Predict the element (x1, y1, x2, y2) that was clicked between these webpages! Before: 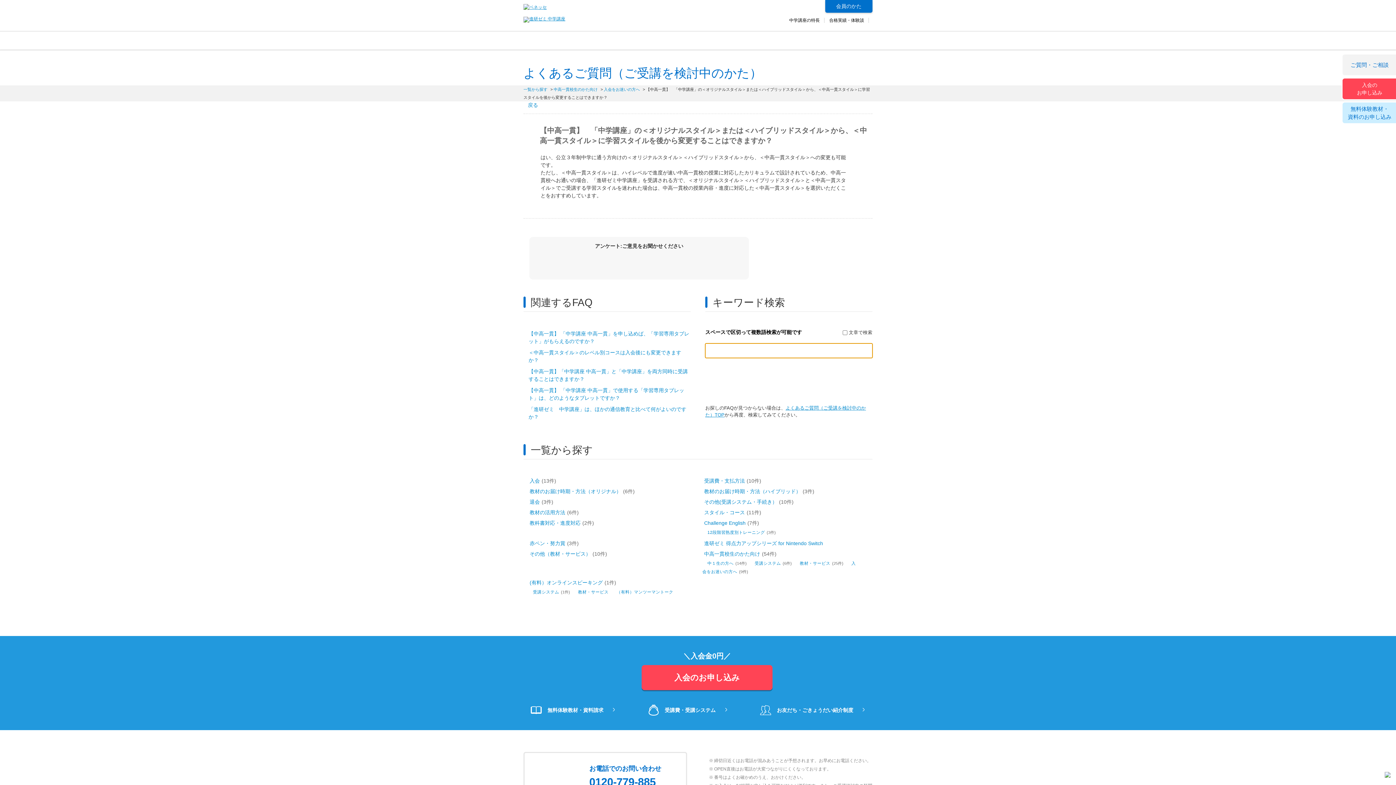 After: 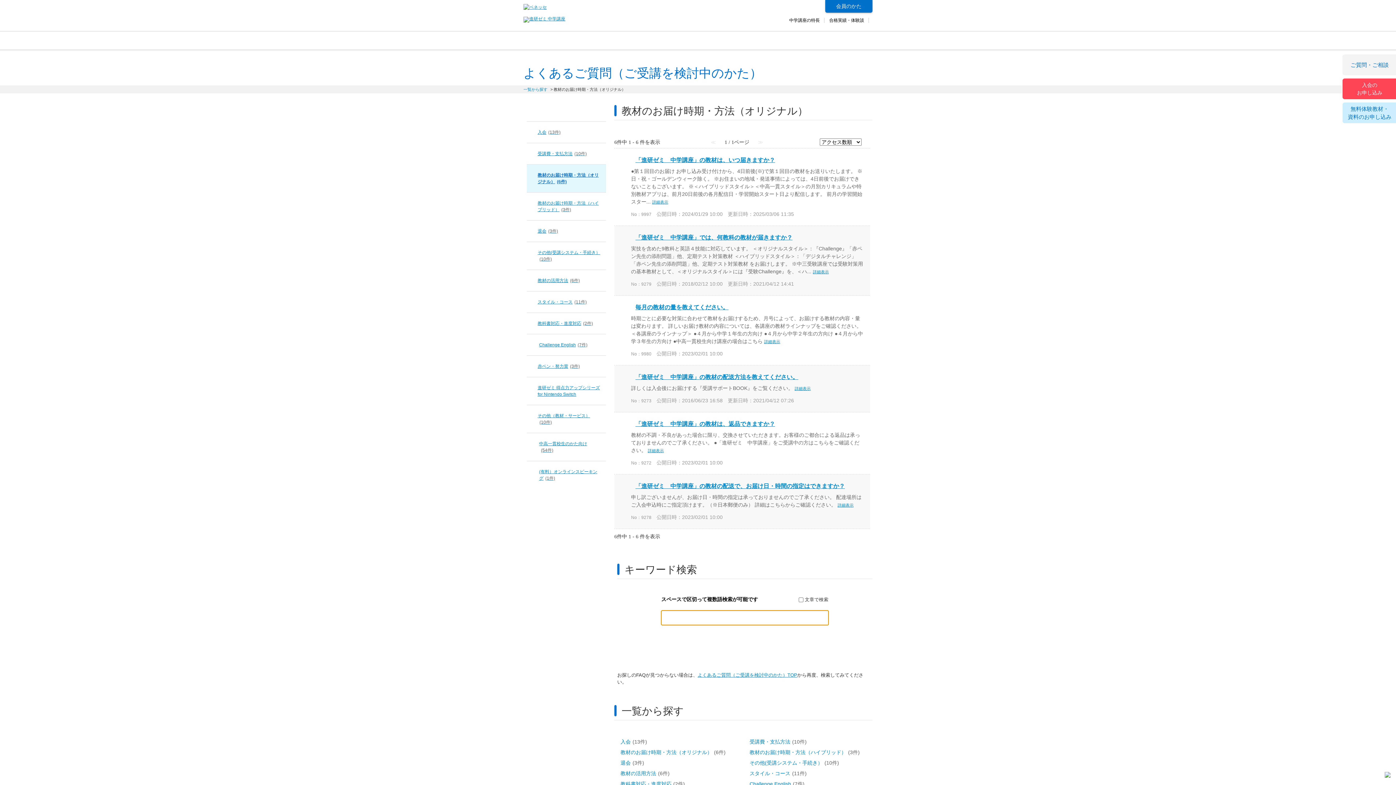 Action: label: 教材のお届け時期・方法（オリジナル）(6件) bbox: (523, 488, 634, 494)